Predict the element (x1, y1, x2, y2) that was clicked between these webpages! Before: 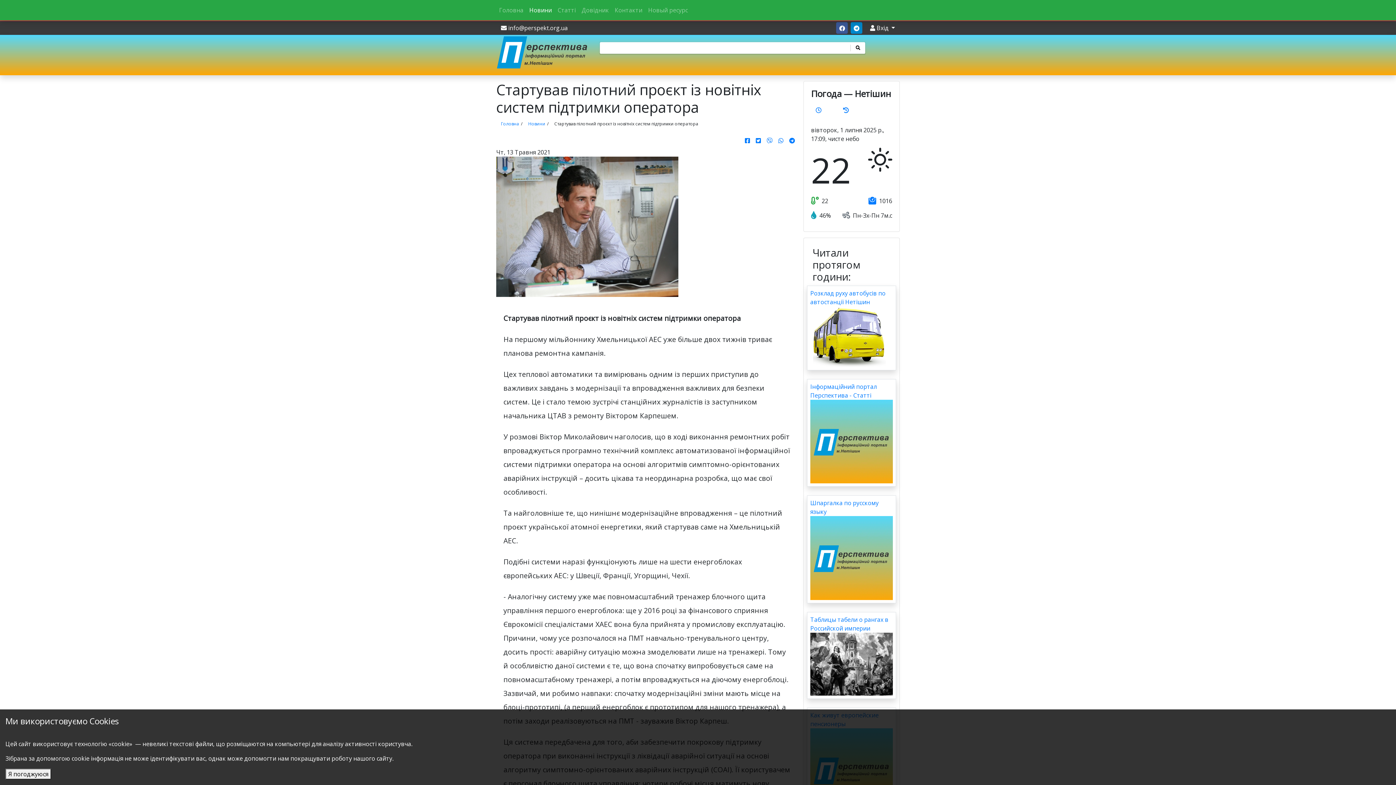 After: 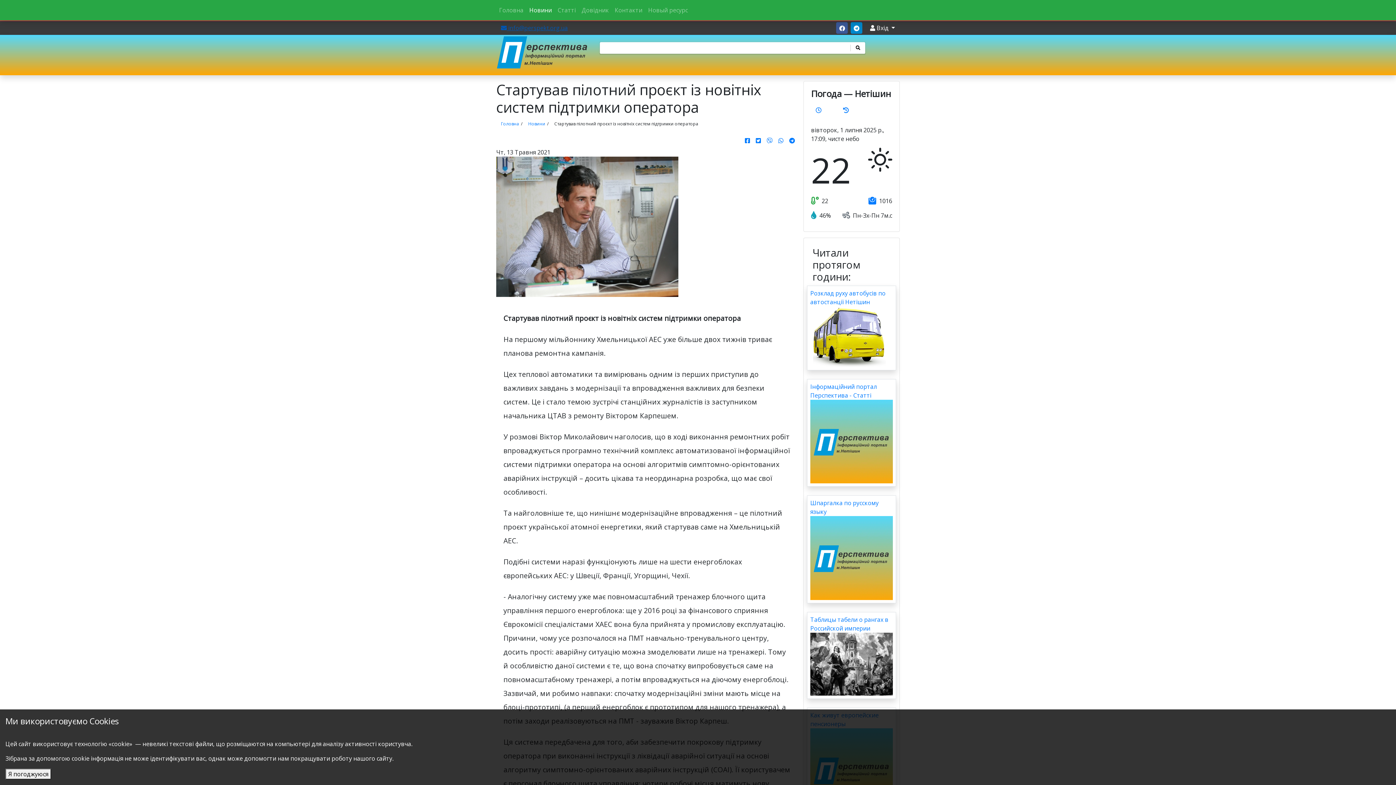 Action: bbox: (496, 21, 572, 34) label:  info@perspekt.org.ua